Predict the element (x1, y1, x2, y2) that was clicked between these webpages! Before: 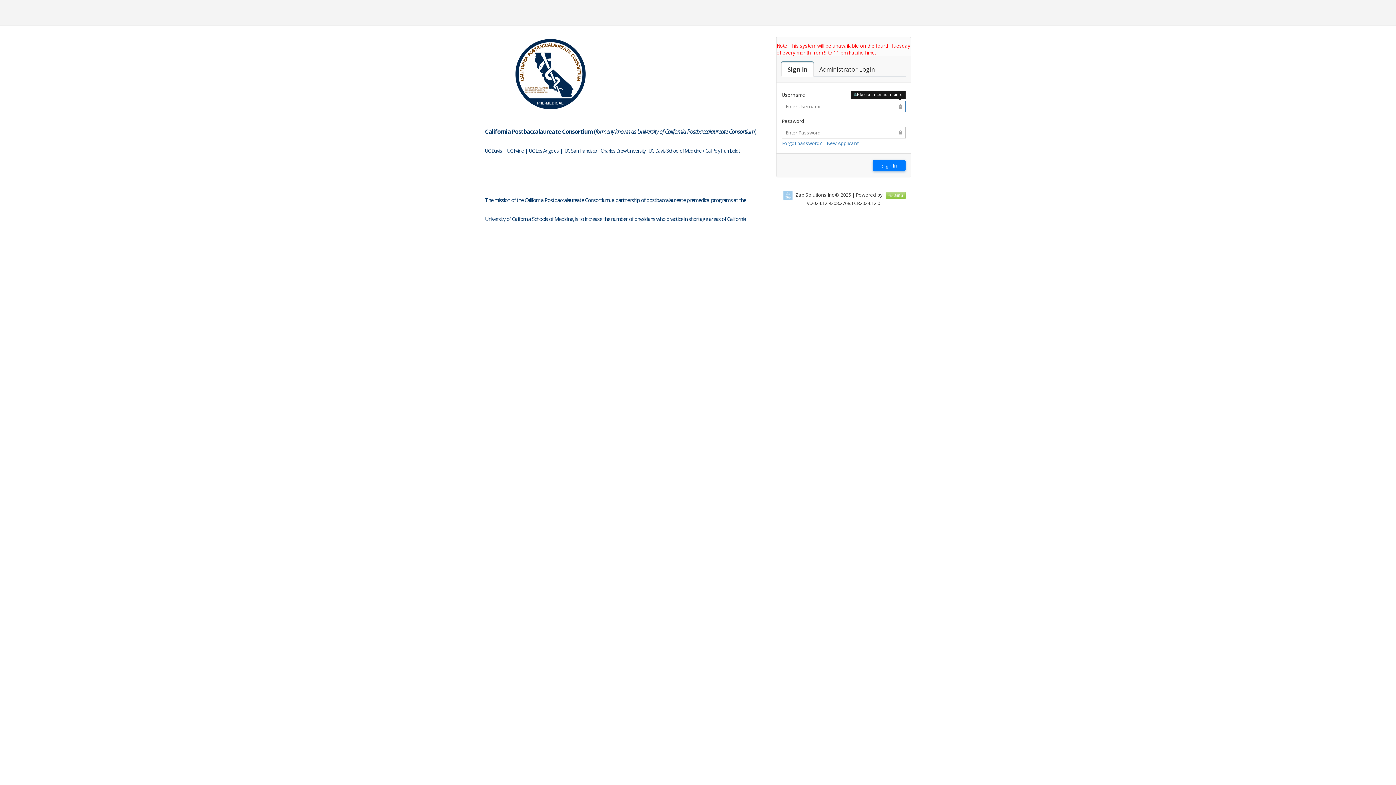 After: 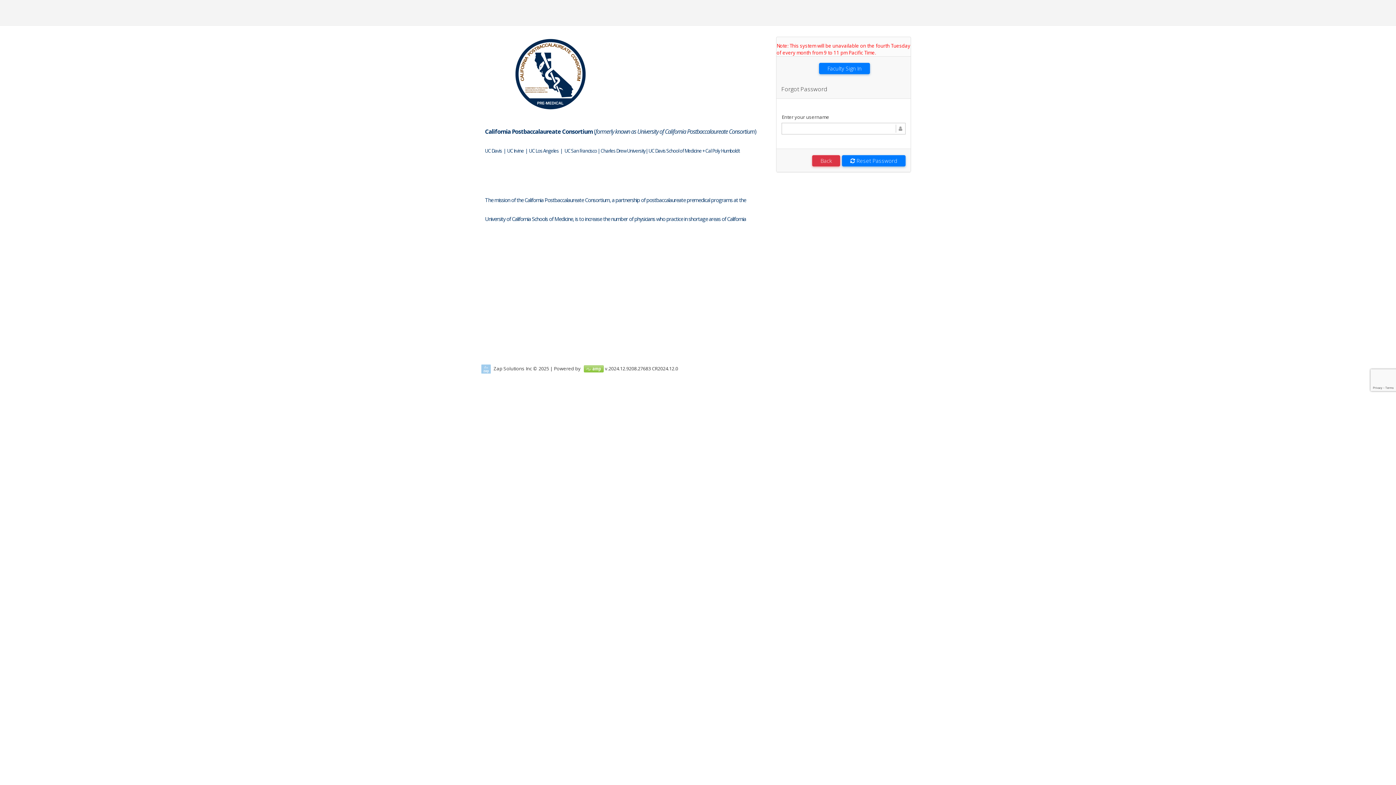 Action: bbox: (782, 140, 822, 146) label: Forgot password?